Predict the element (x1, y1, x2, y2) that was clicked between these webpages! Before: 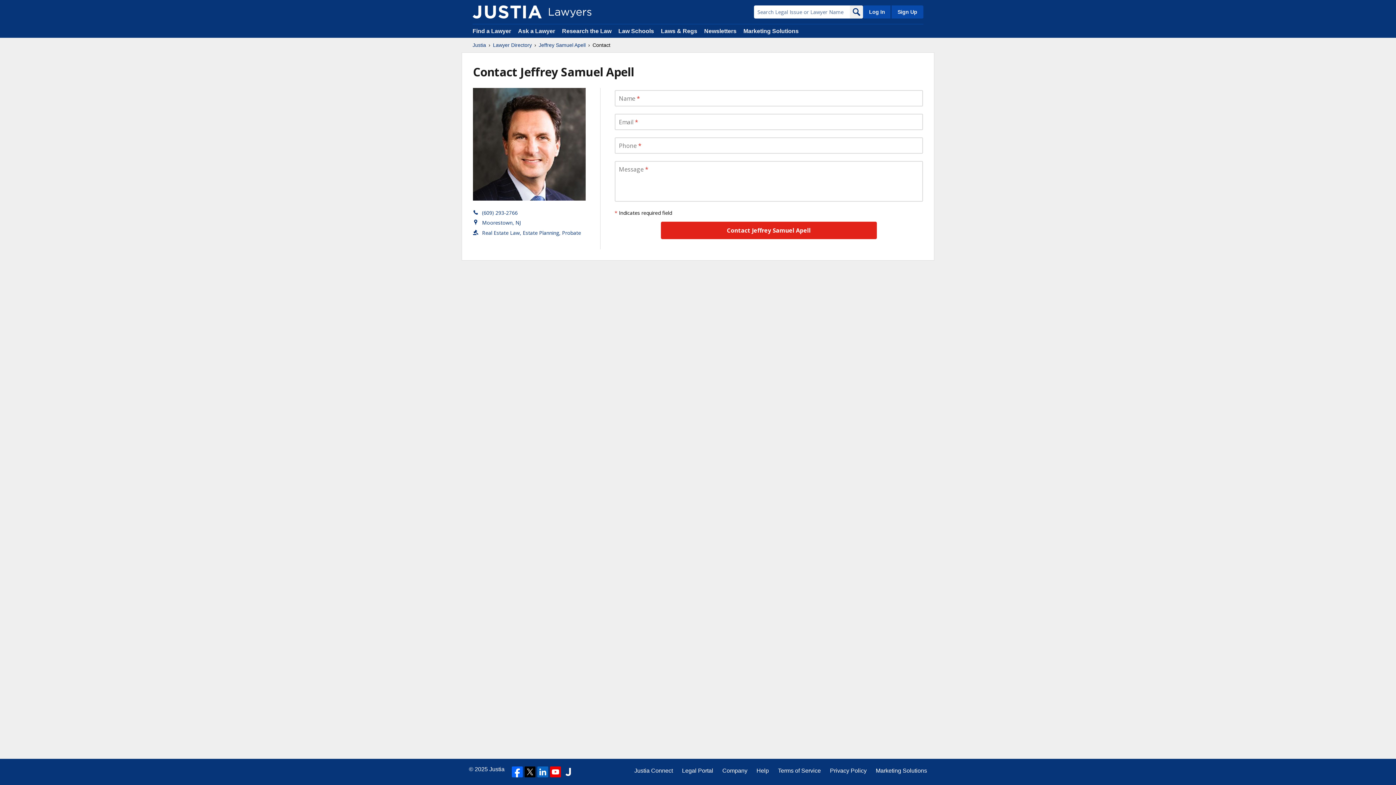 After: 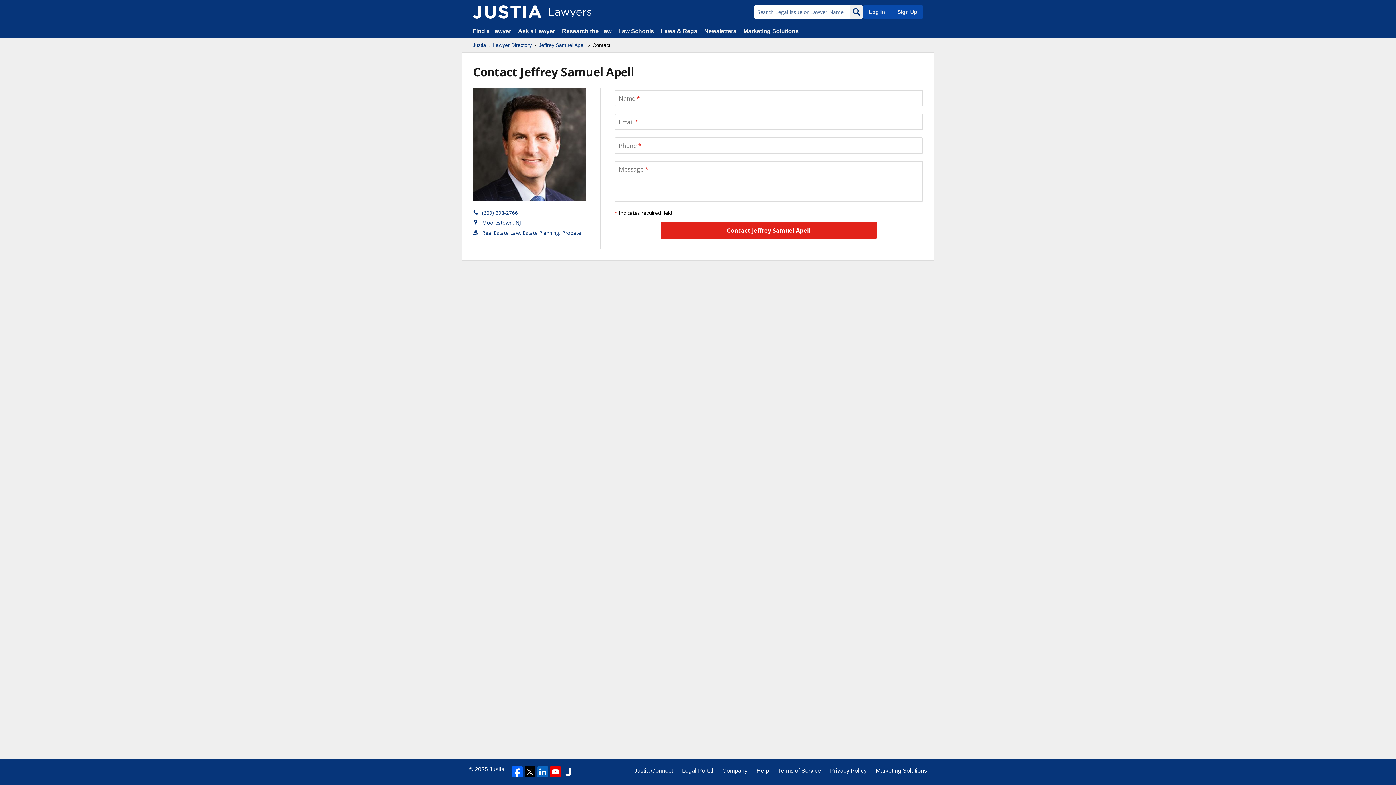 Action: bbox: (550, 766, 561, 777)